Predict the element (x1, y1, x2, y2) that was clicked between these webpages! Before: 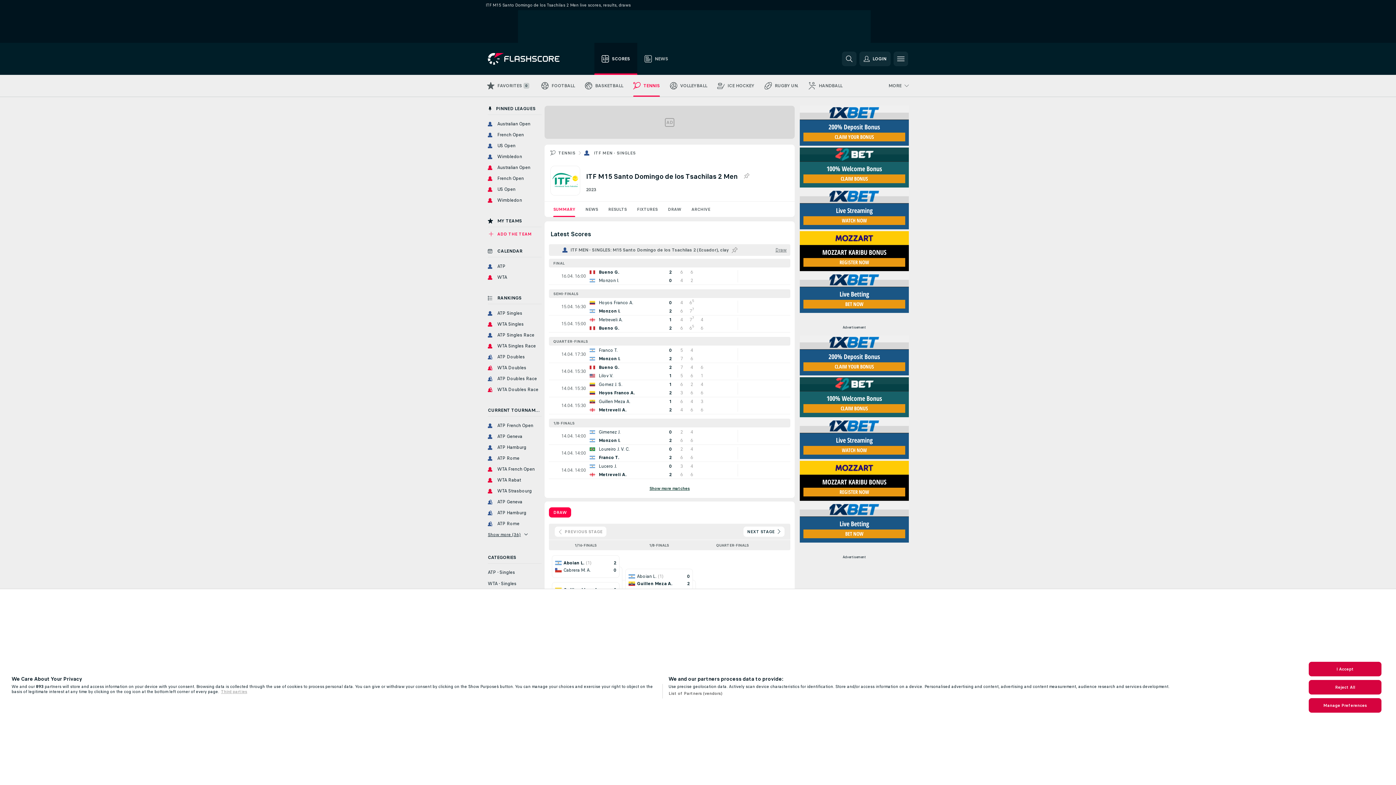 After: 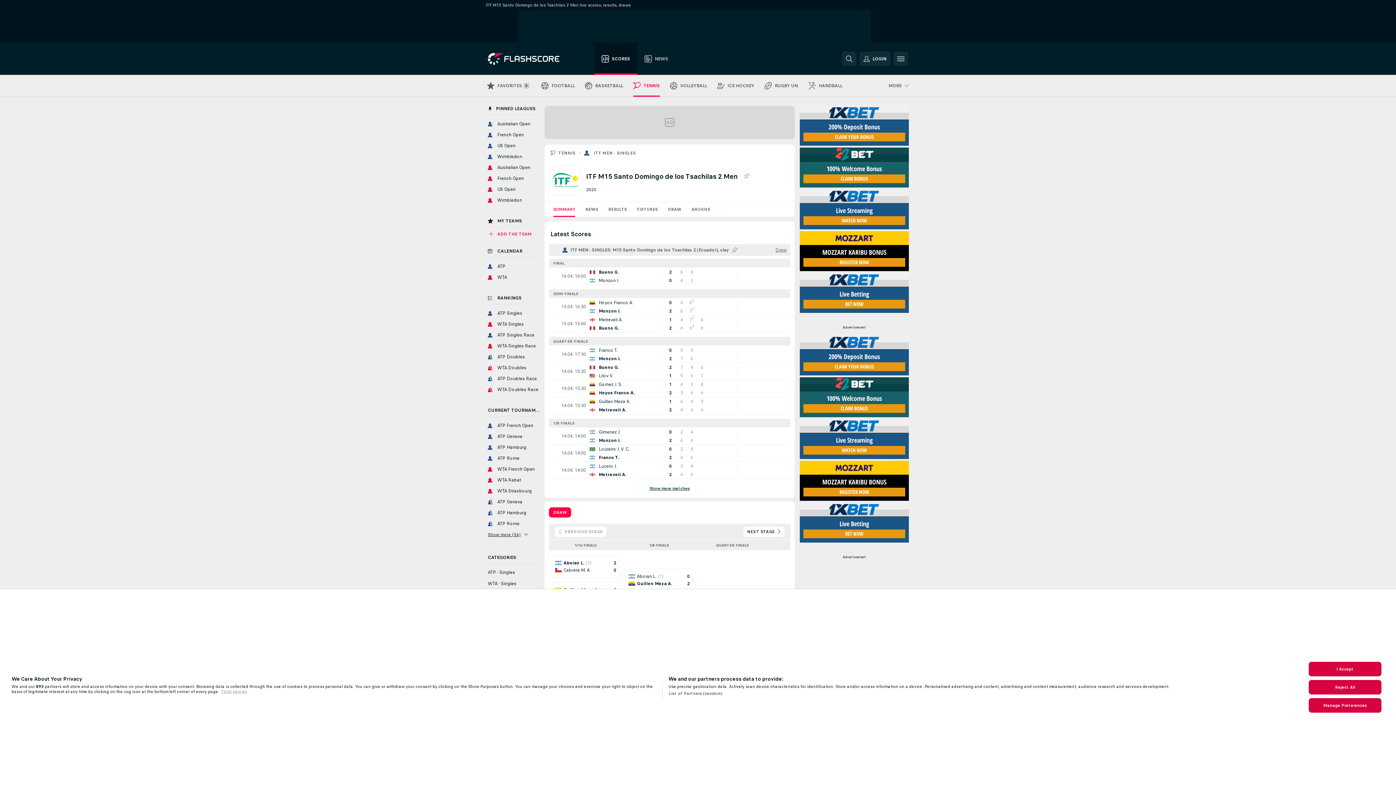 Action: bbox: (549, 507, 571, 517) label: DRAW